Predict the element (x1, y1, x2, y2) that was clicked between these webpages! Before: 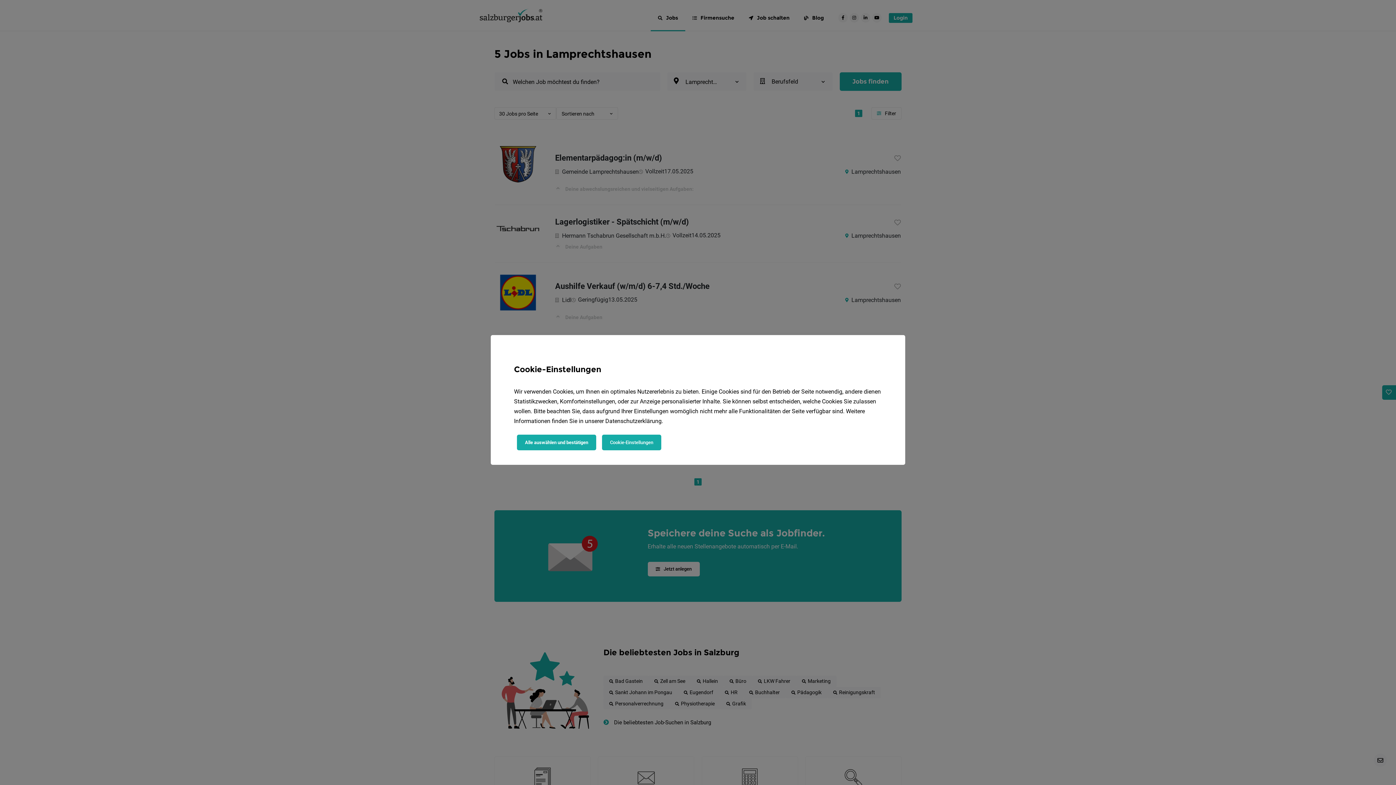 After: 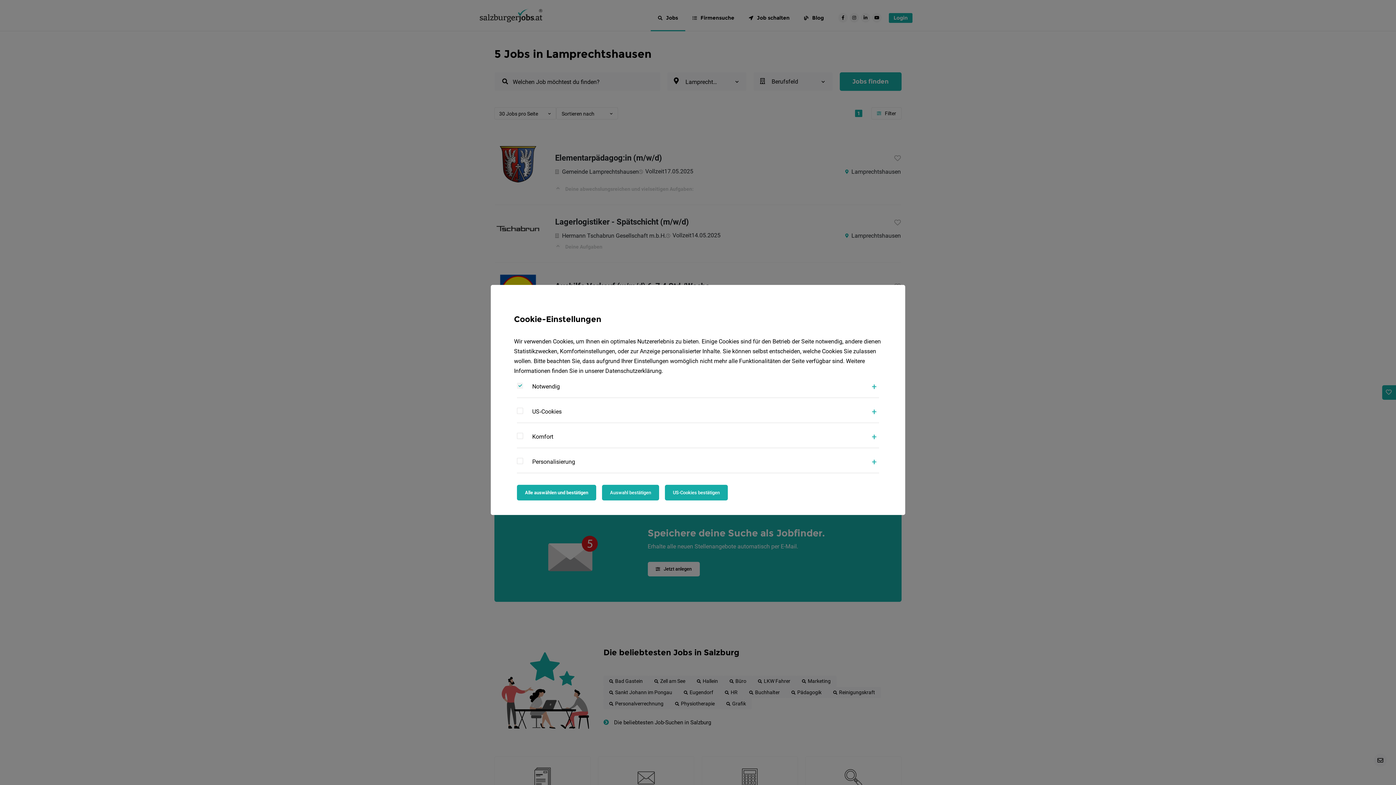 Action: label: Cookie-Einstellungen bbox: (602, 434, 661, 450)